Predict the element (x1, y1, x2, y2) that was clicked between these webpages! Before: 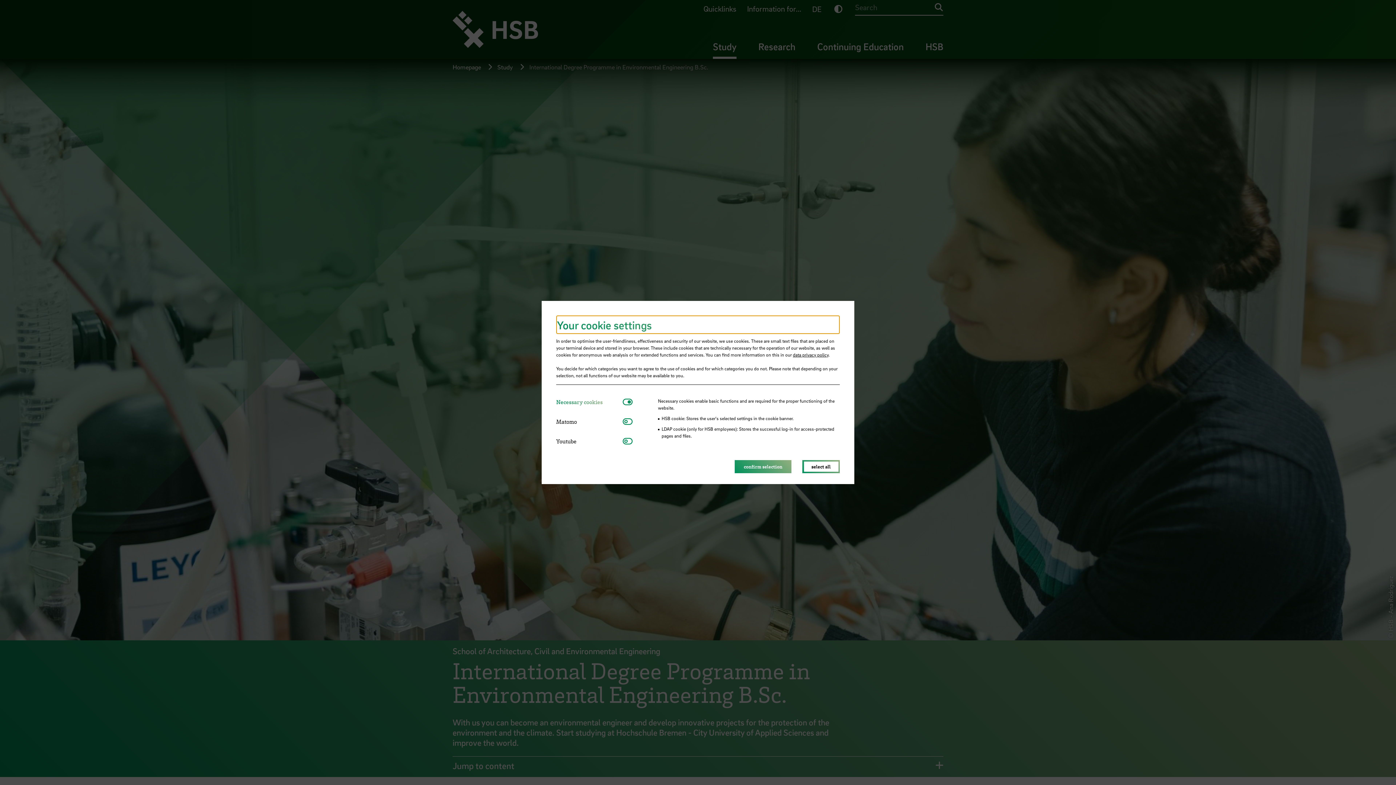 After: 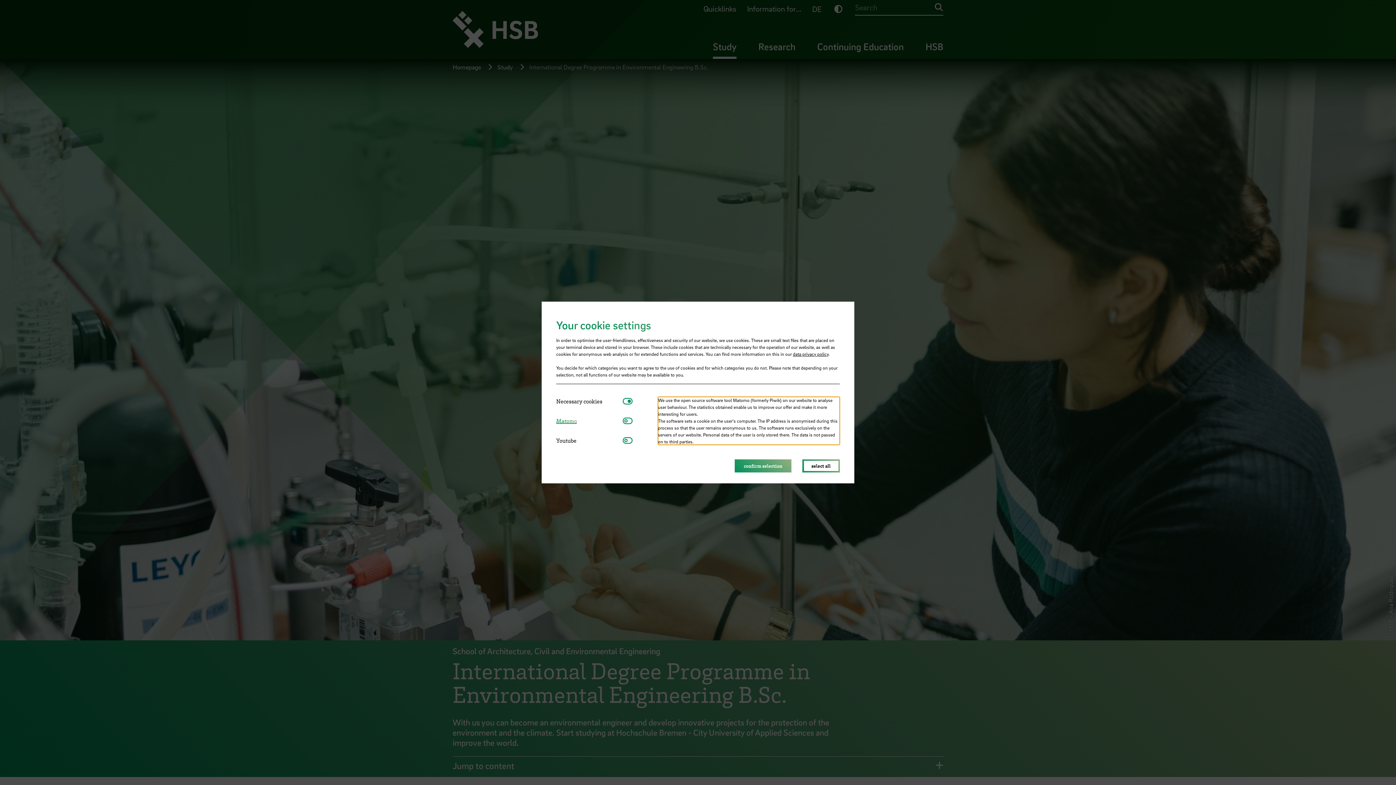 Action: label: Matomo bbox: (556, 417, 622, 426)